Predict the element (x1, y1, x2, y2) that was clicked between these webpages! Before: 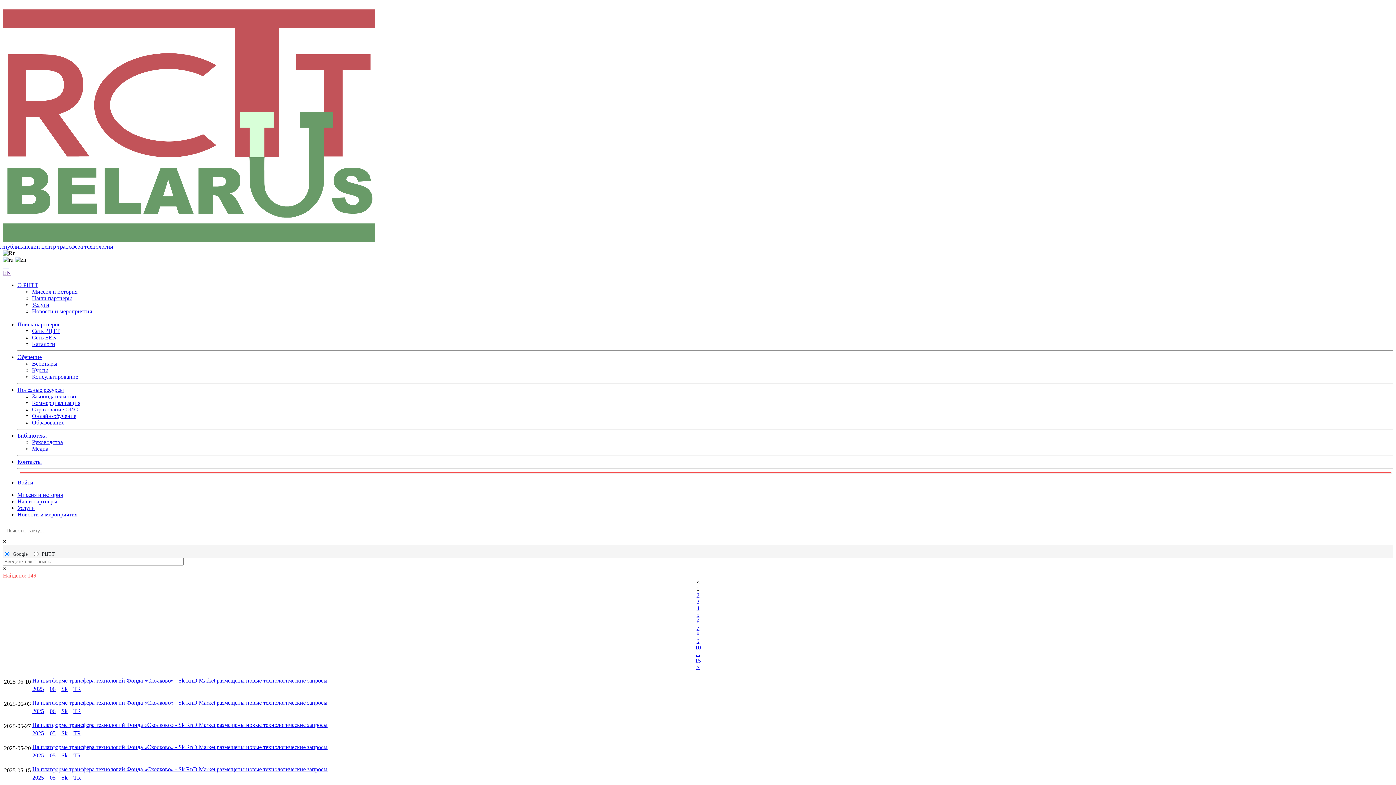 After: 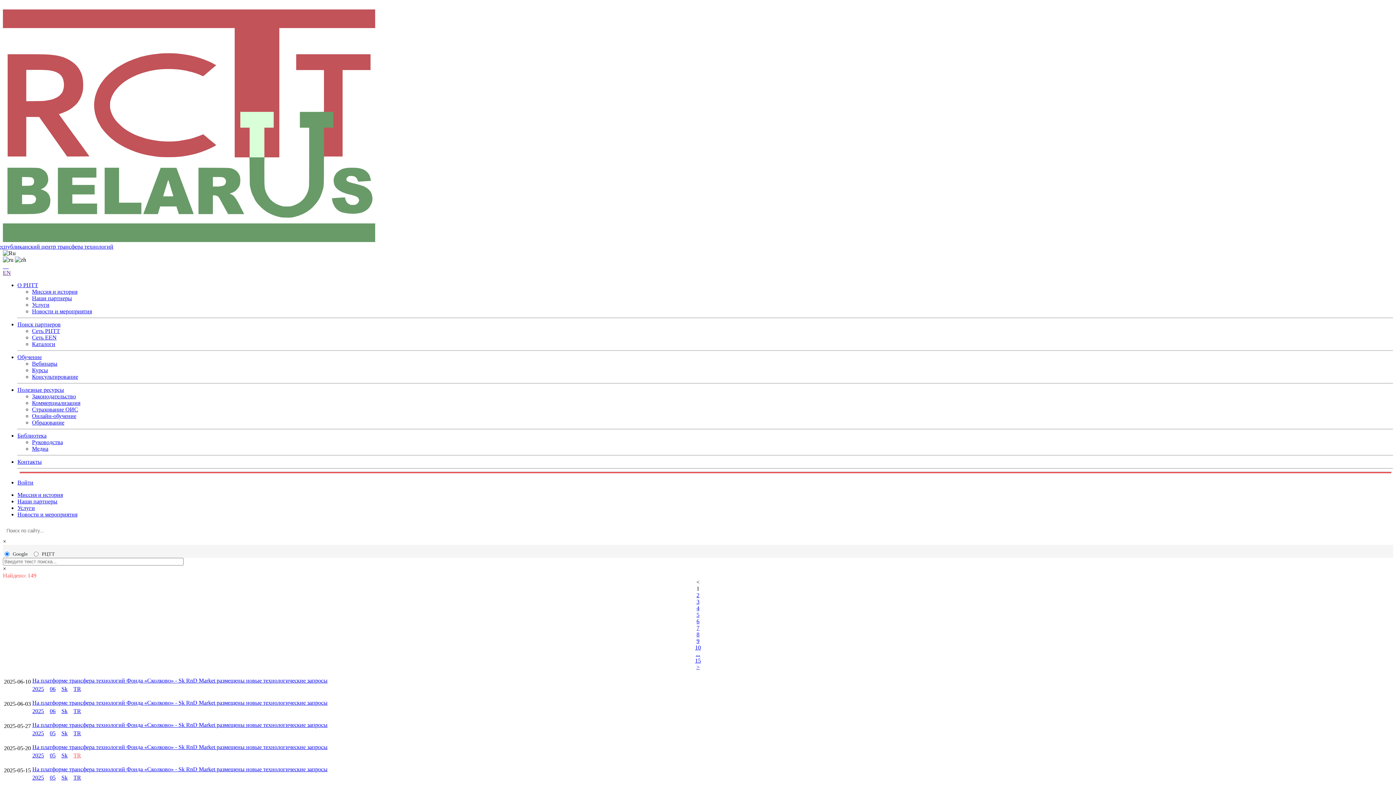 Action: label: TR bbox: (73, 752, 81, 758)